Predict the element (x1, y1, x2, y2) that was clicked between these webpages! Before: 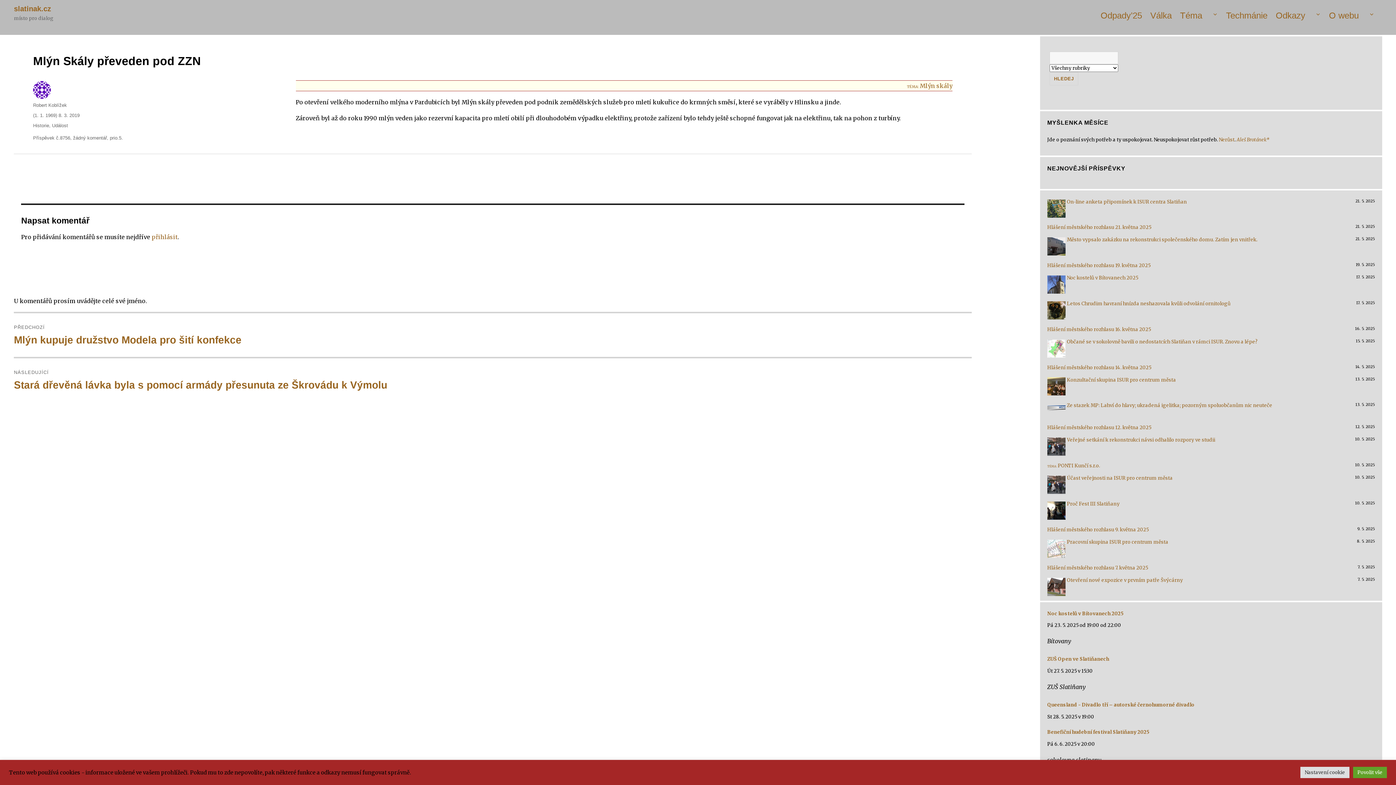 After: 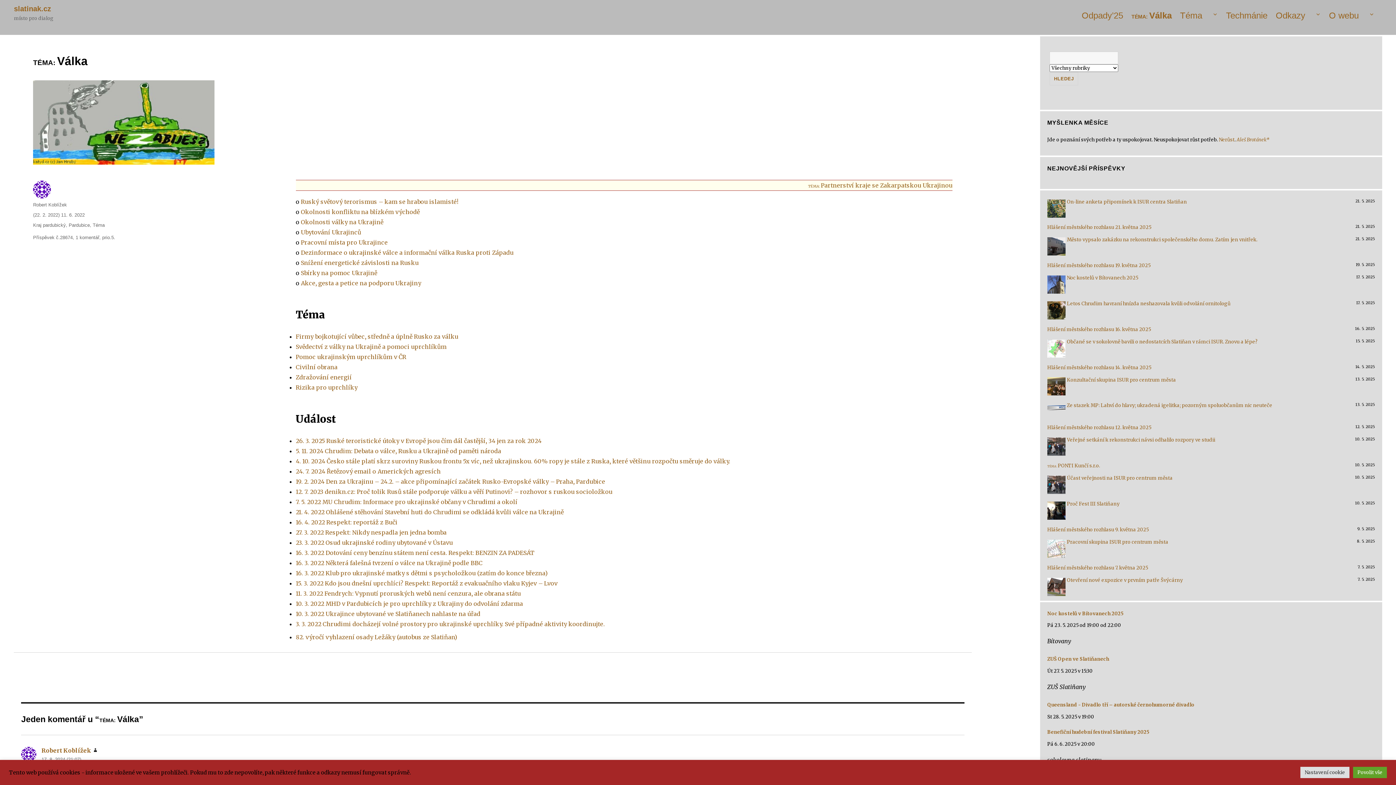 Action: bbox: (1146, 6, 1176, 24) label: Válka